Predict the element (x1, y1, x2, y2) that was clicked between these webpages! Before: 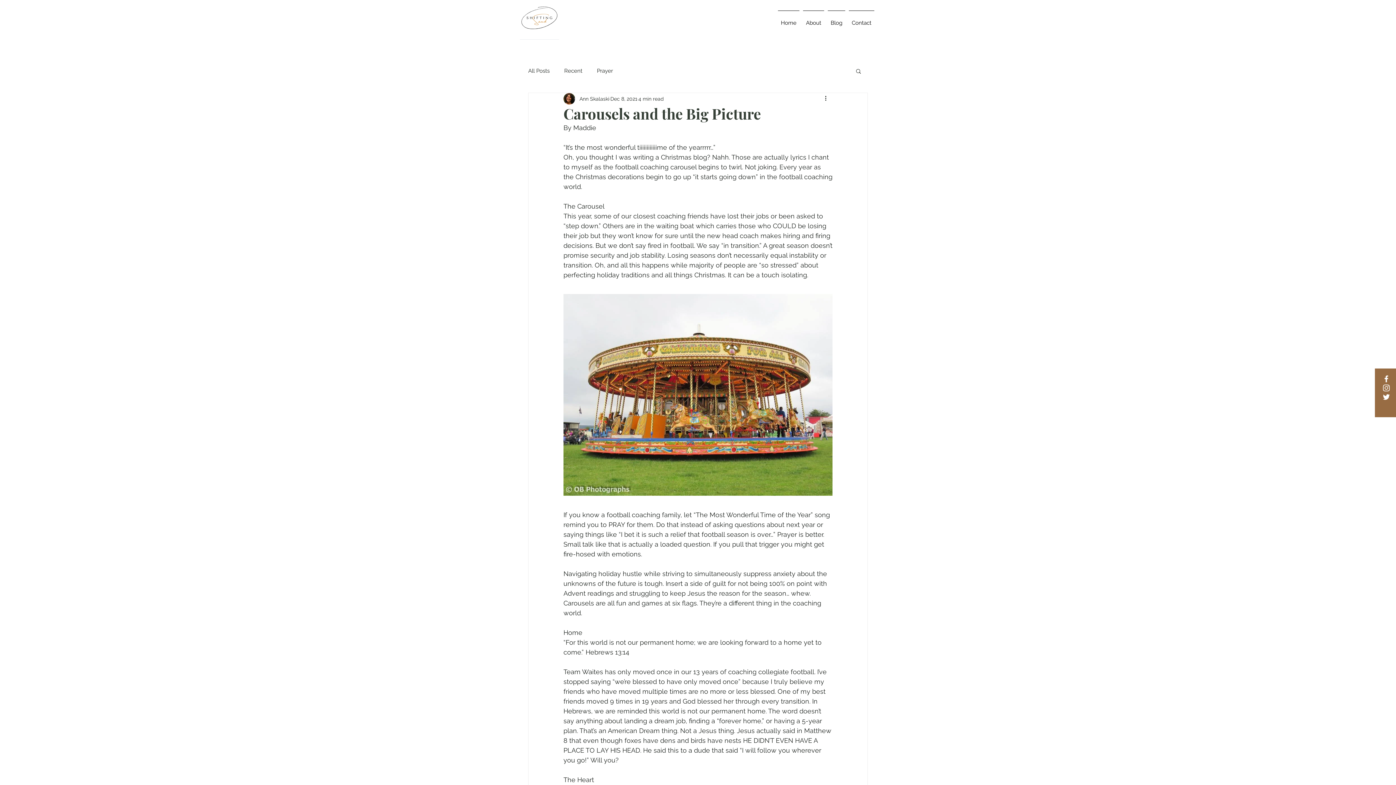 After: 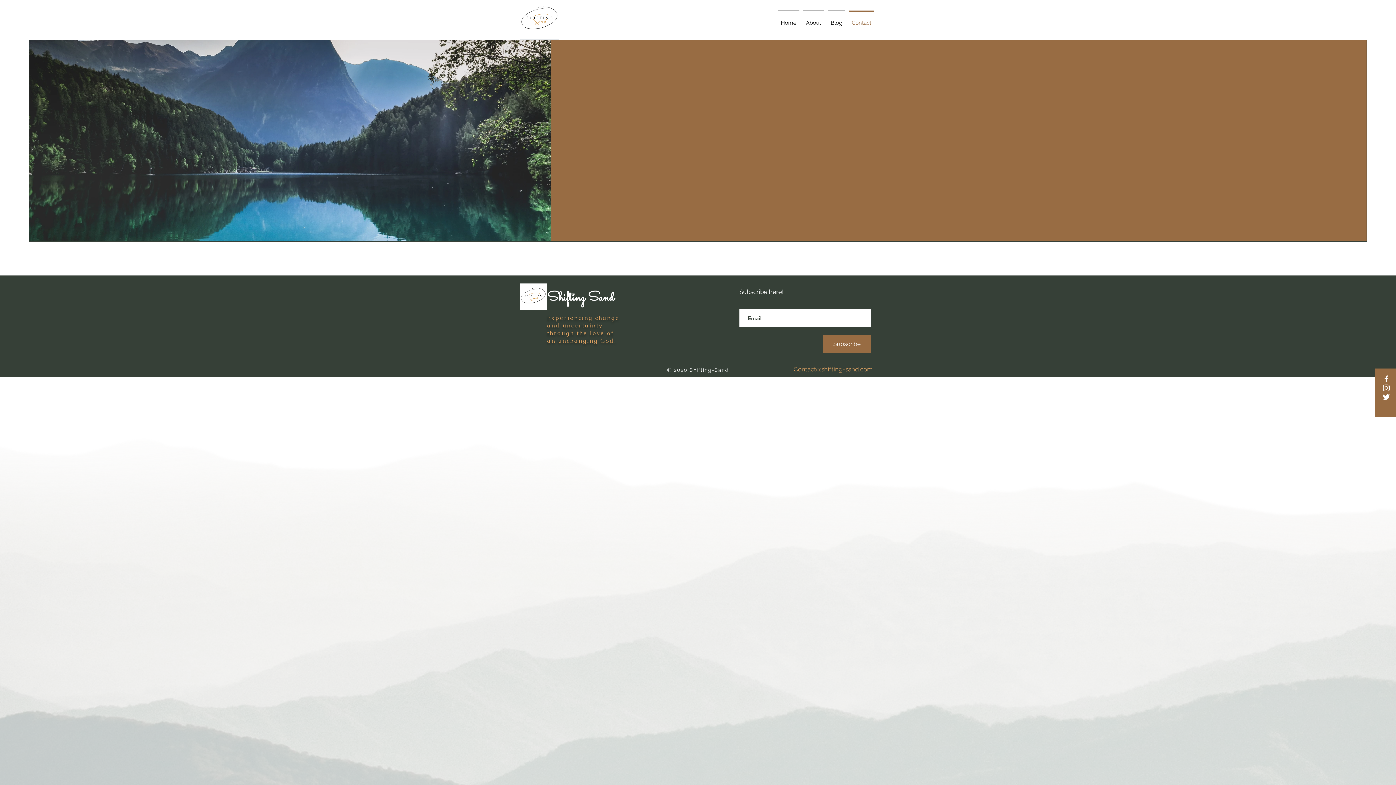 Action: bbox: (847, 10, 876, 28) label: Contact